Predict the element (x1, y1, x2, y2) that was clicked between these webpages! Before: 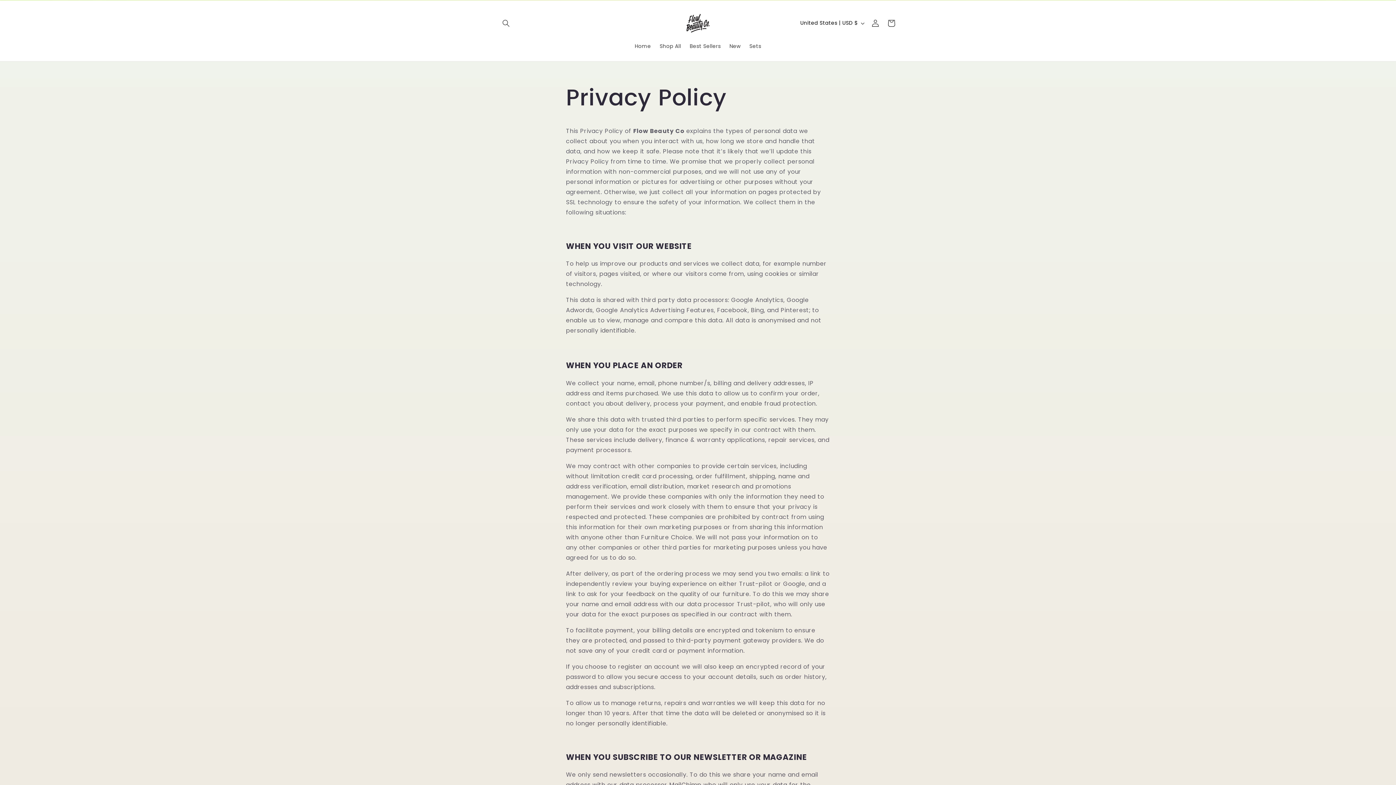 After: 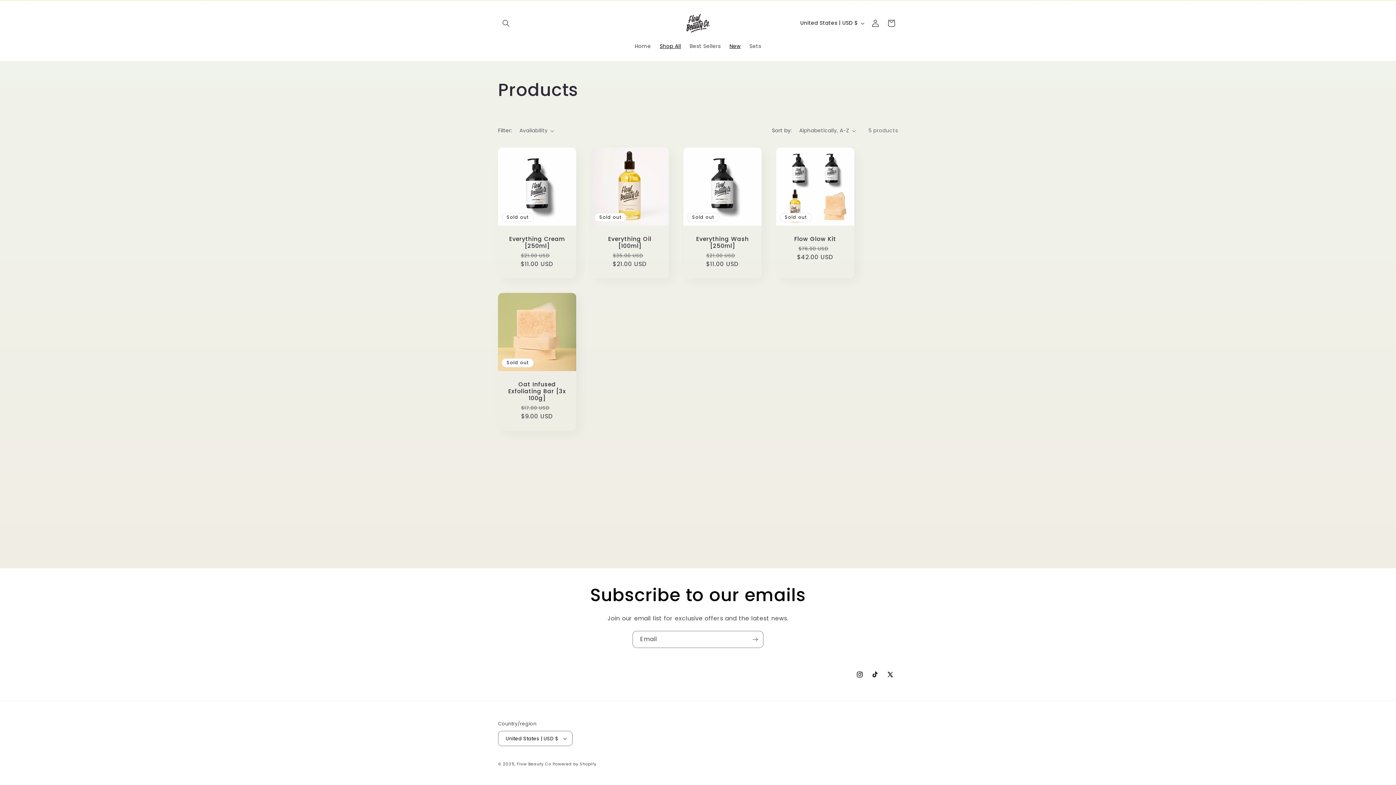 Action: bbox: (655, 38, 685, 53) label: Shop All